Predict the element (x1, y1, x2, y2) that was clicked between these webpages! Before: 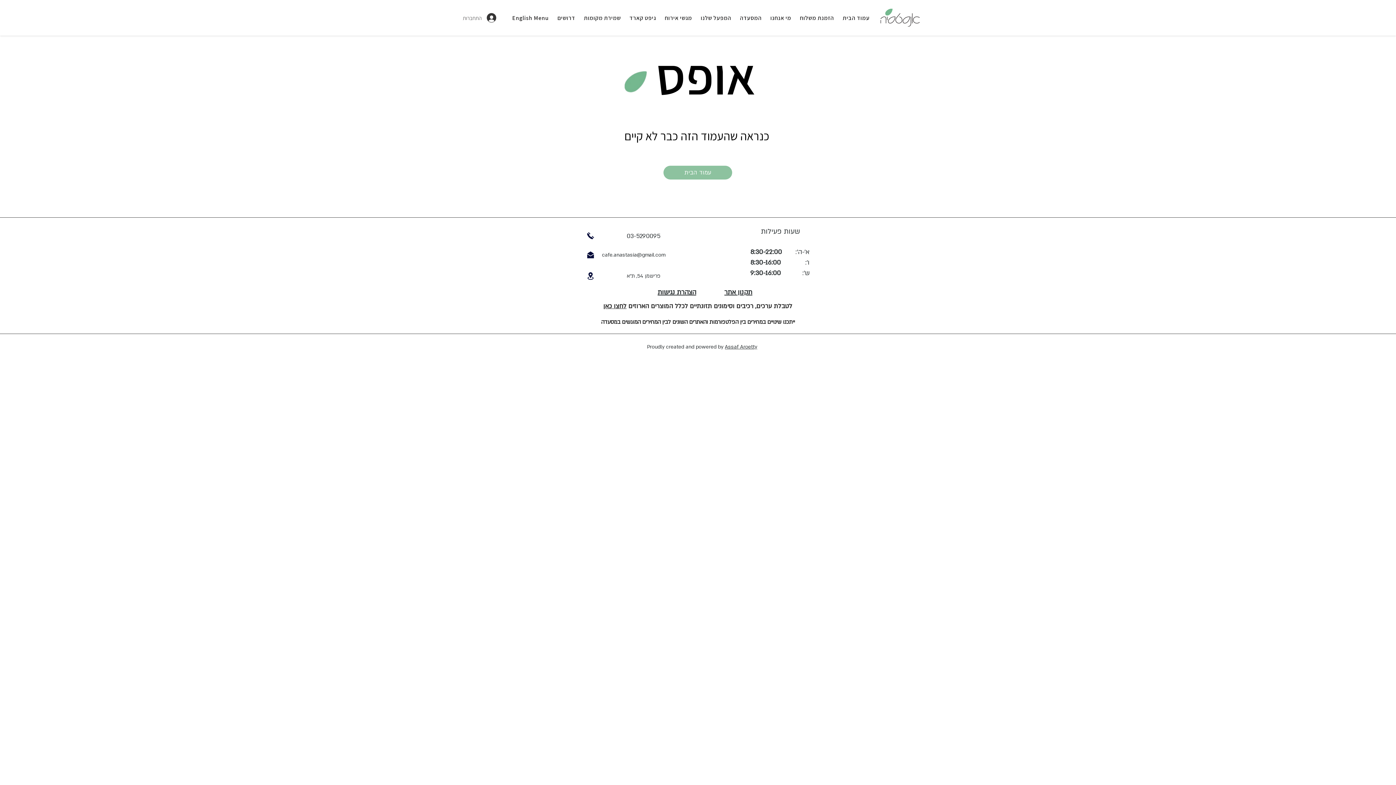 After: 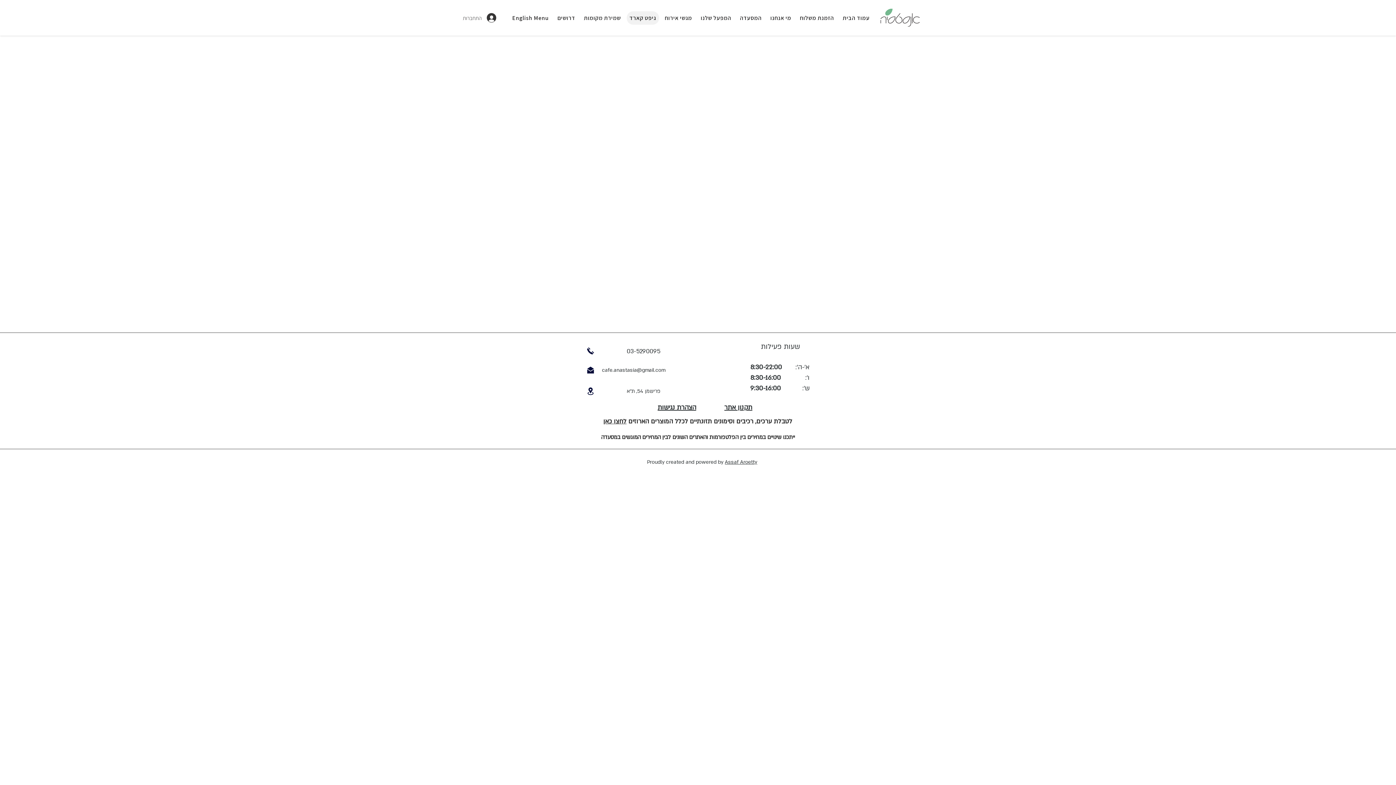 Action: bbox: (626, 11, 659, 24) label: גיפט קארד